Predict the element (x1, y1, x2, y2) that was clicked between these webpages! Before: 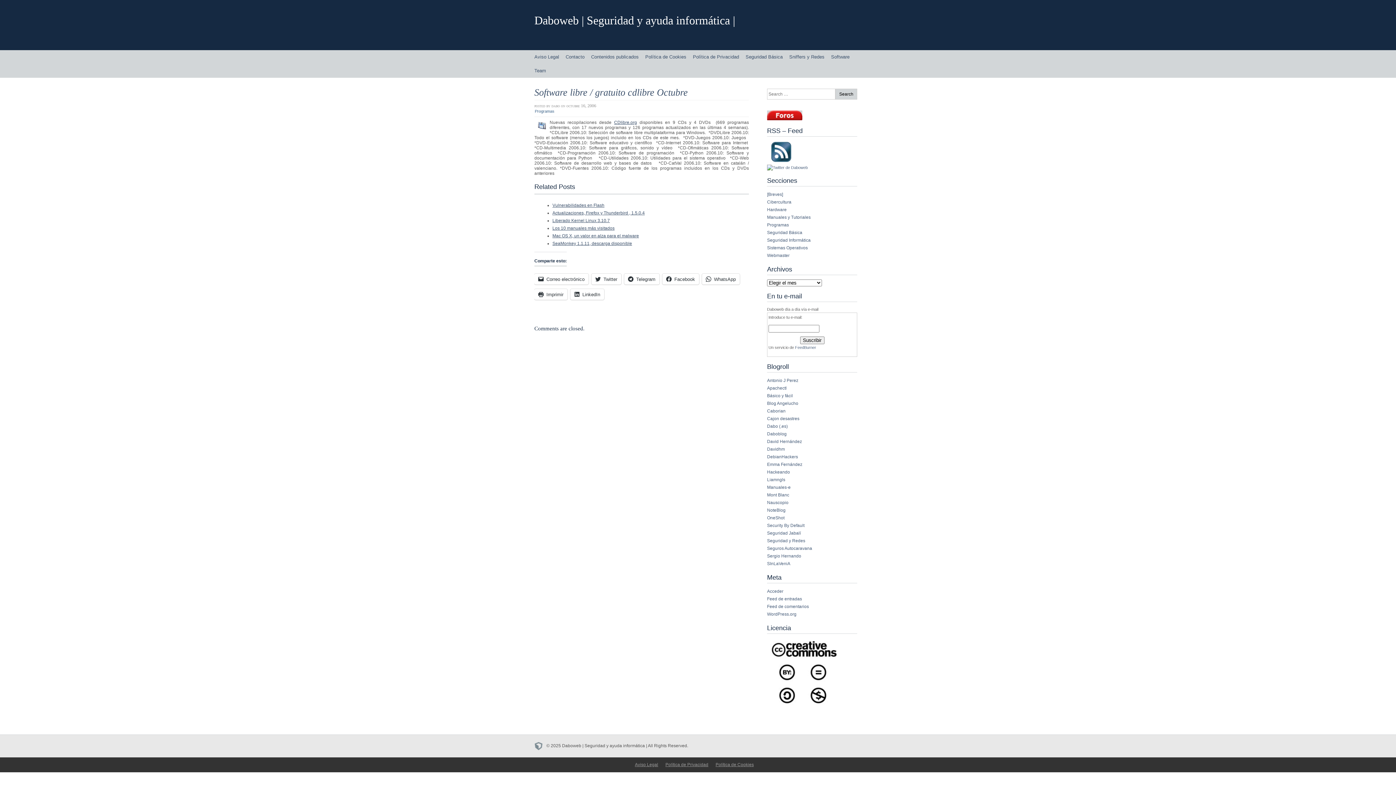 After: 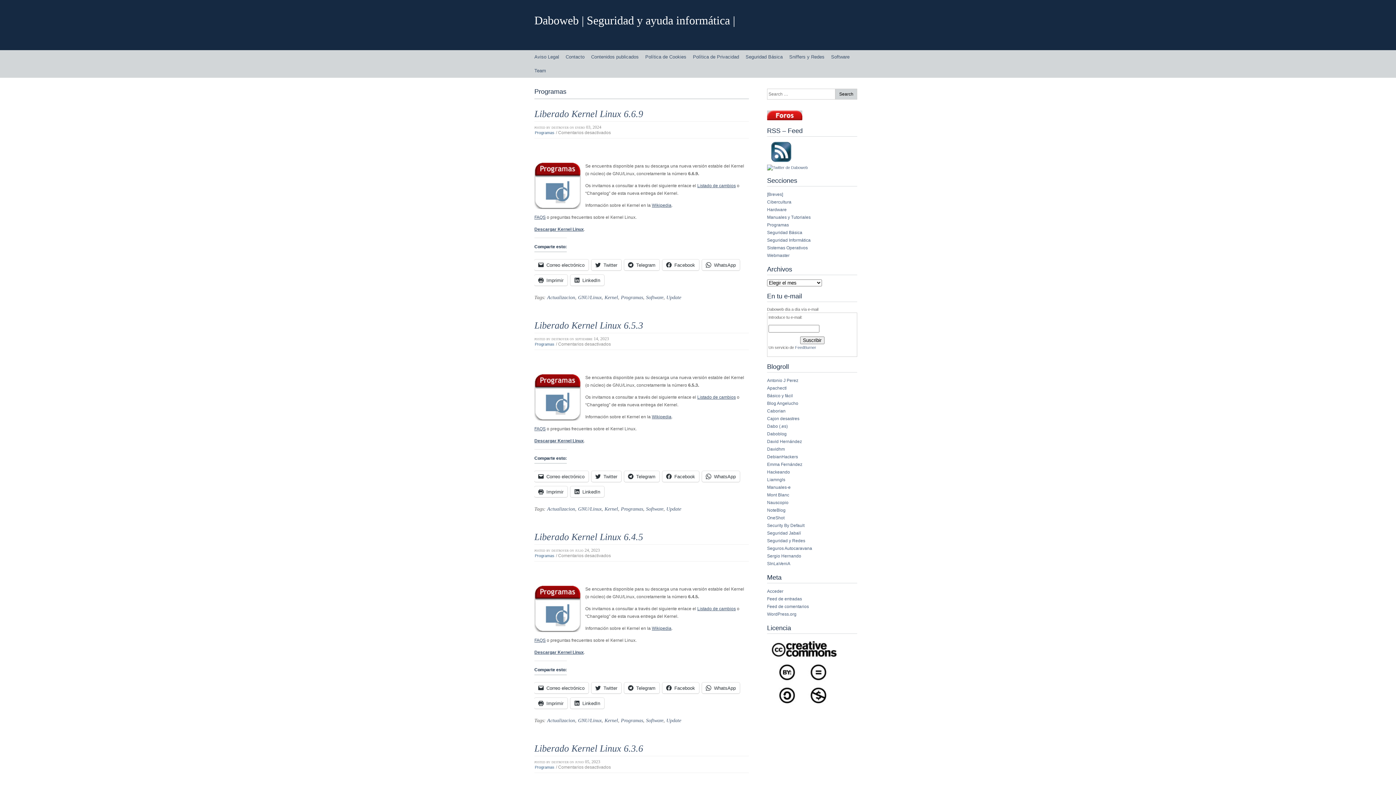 Action: label: Programas bbox: (534, 108, 554, 113)